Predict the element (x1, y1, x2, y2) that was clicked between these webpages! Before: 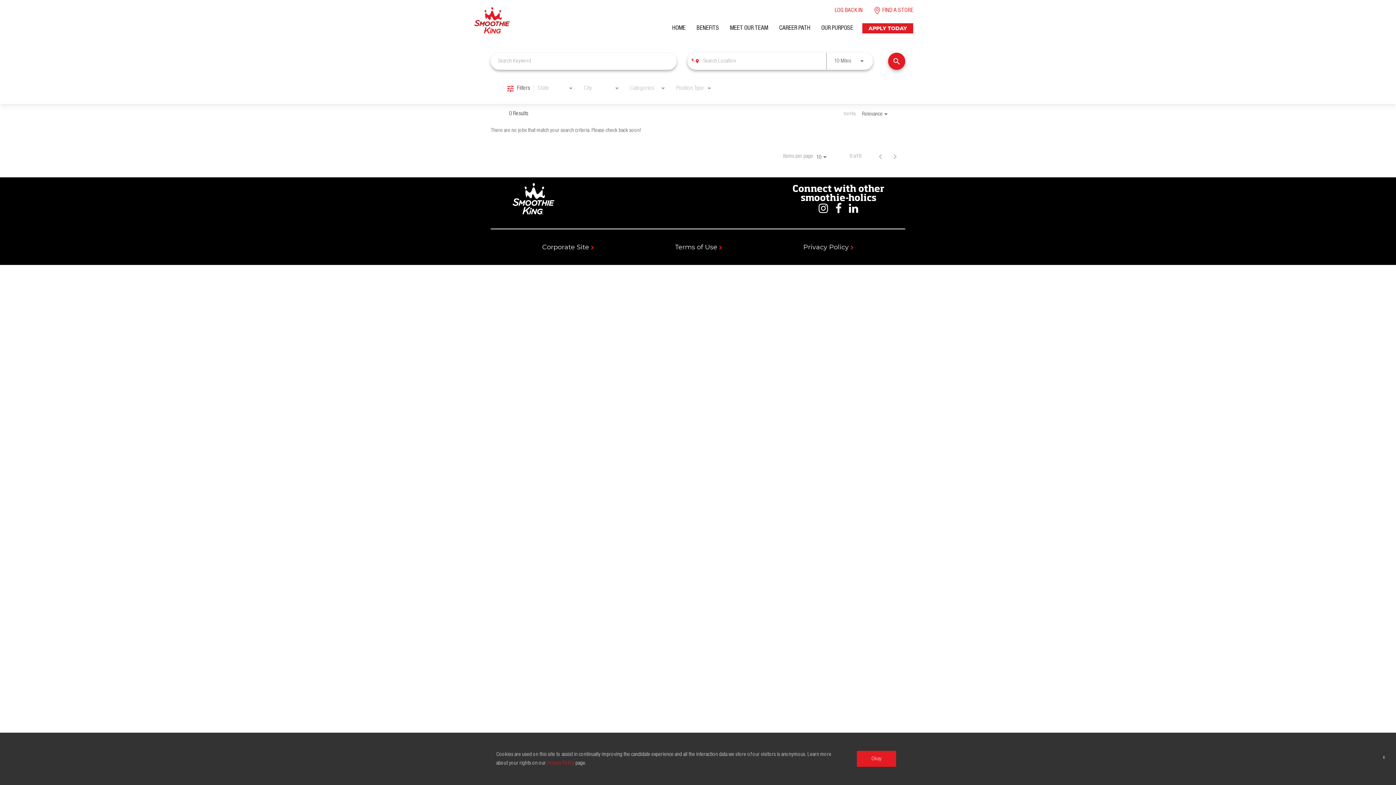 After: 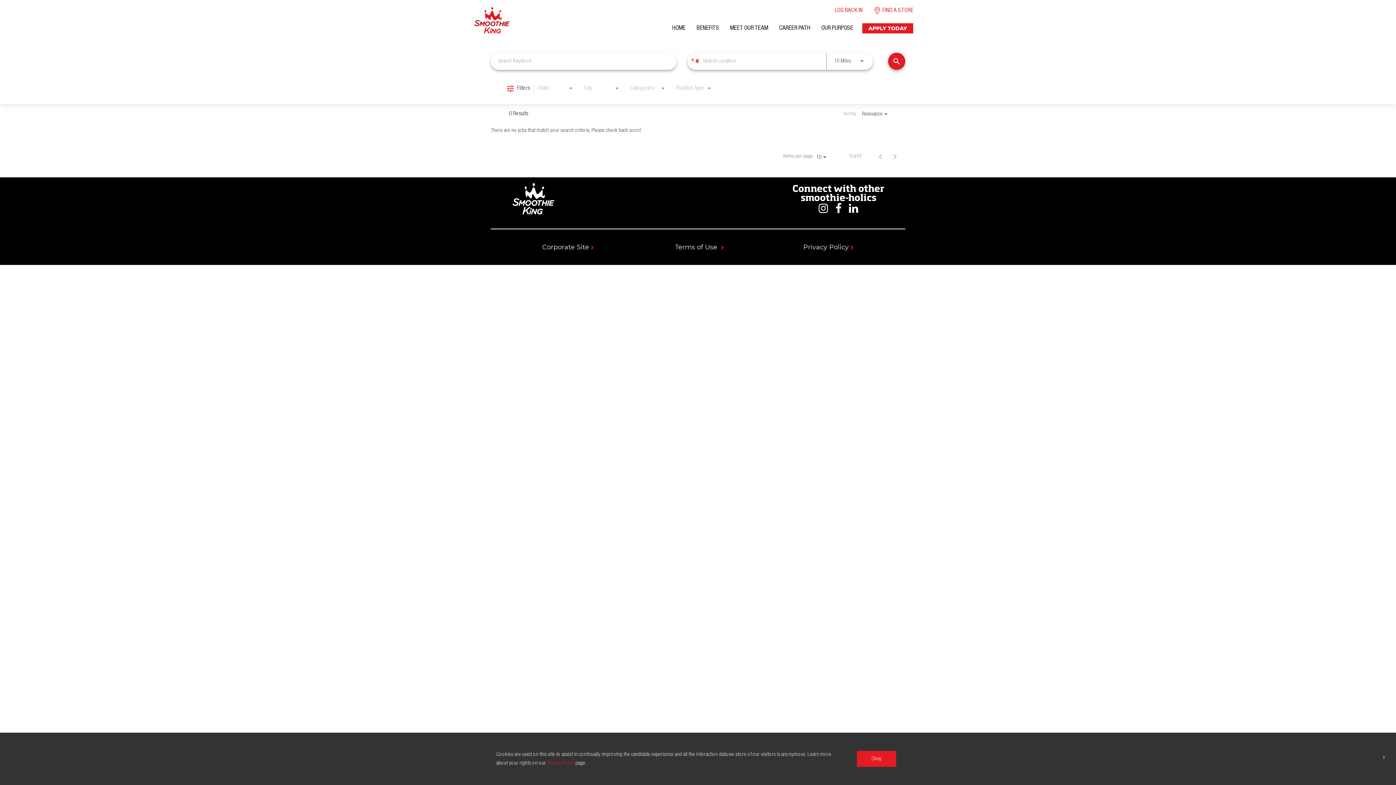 Action: bbox: (675, 243, 722, 251) label: Terms of Use 